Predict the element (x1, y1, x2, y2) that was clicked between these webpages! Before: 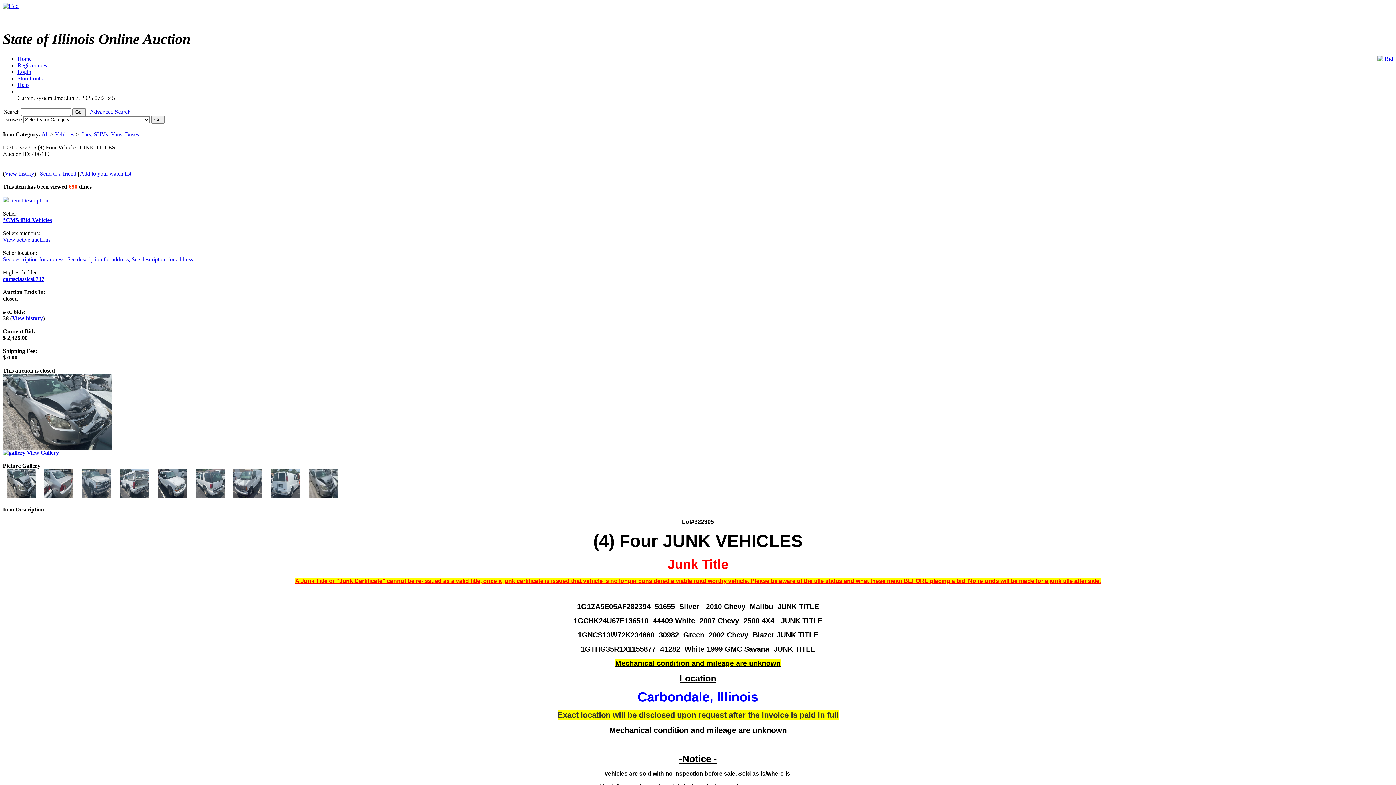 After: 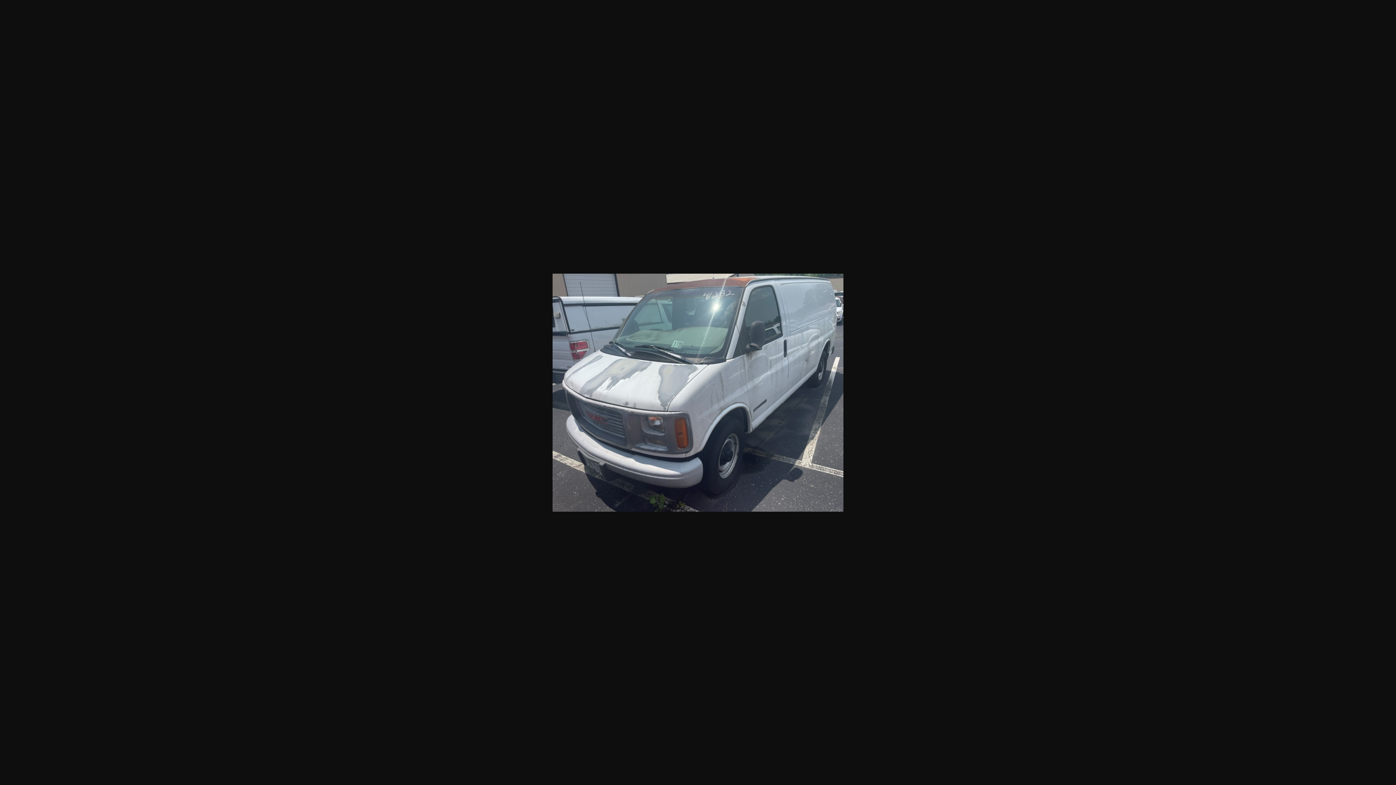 Action: label:   bbox: (229, 493, 267, 499)